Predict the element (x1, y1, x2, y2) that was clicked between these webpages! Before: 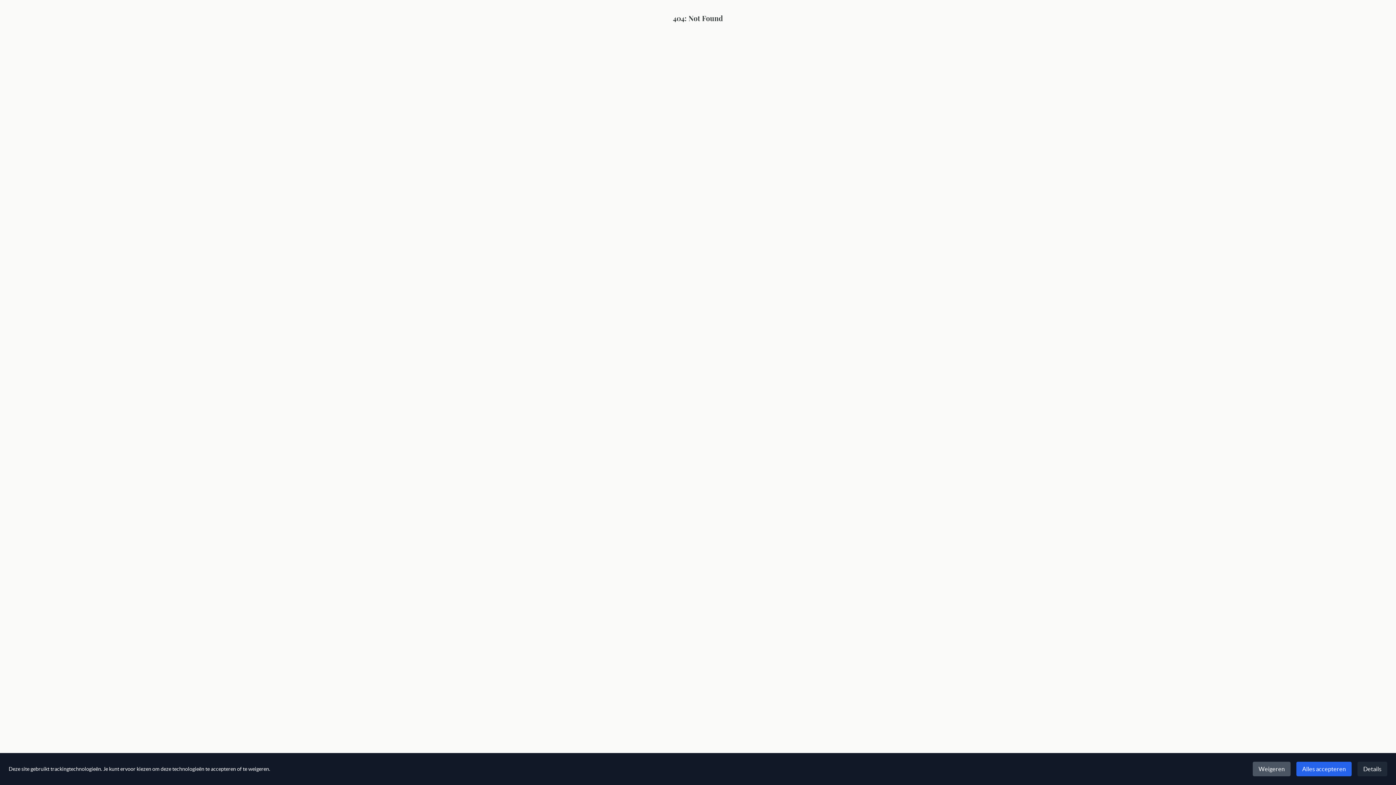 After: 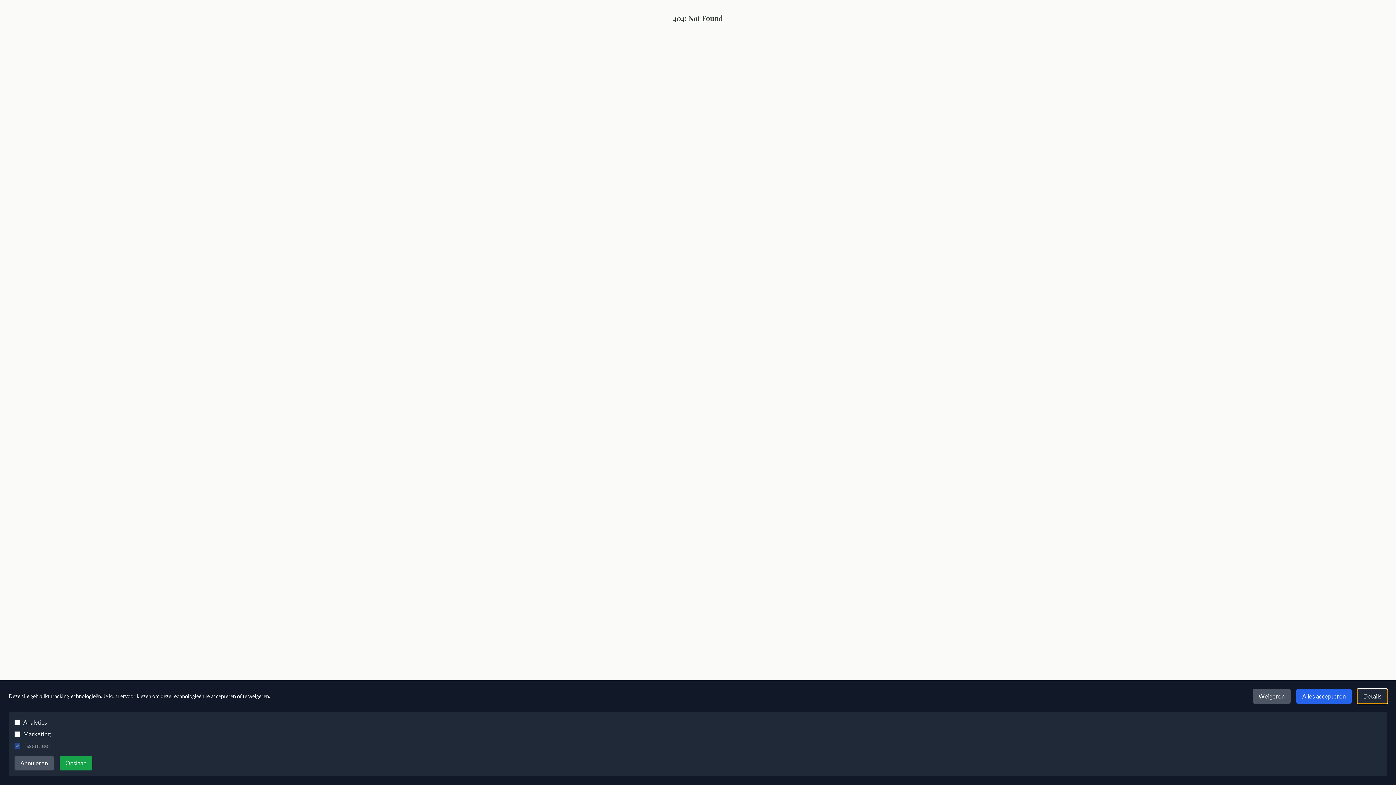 Action: label: Details bbox: (1357, 762, 1387, 776)